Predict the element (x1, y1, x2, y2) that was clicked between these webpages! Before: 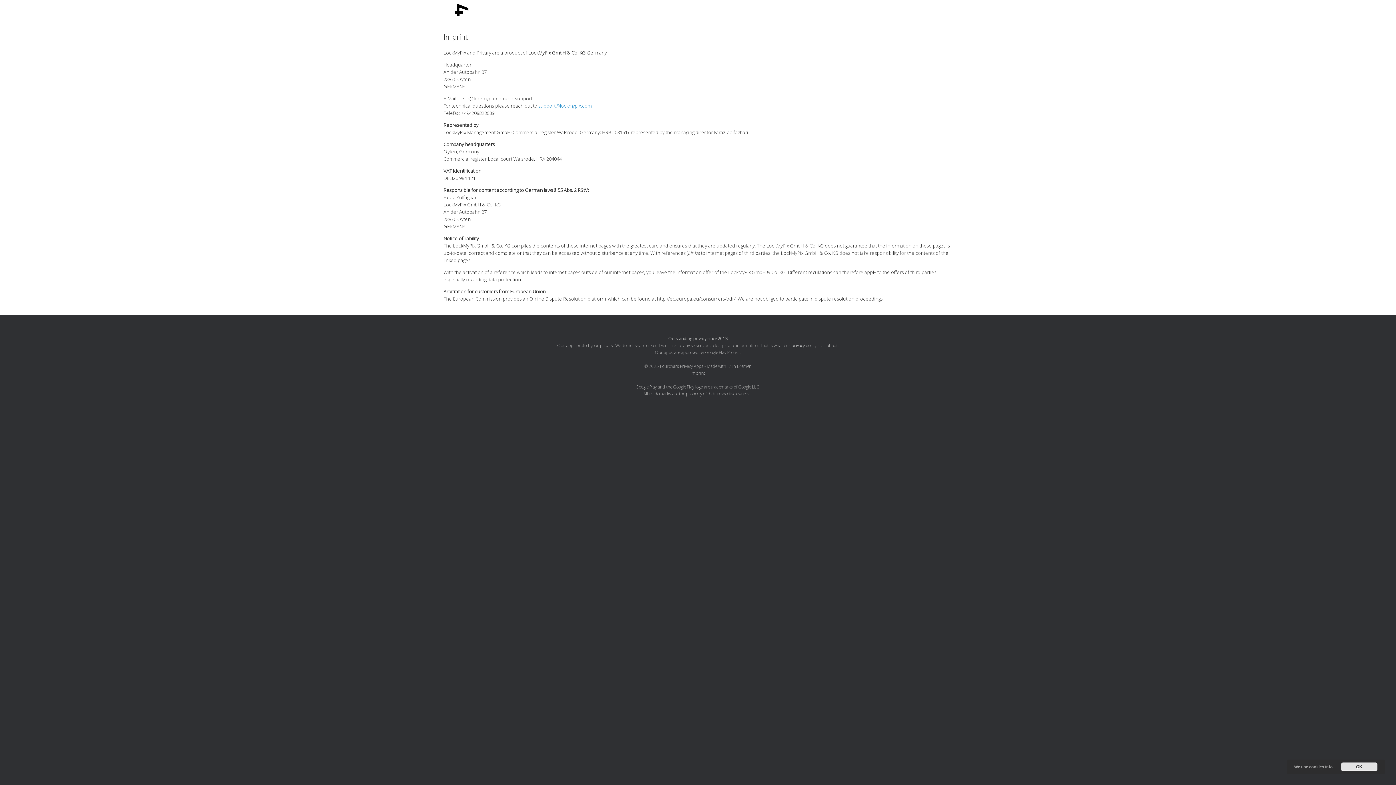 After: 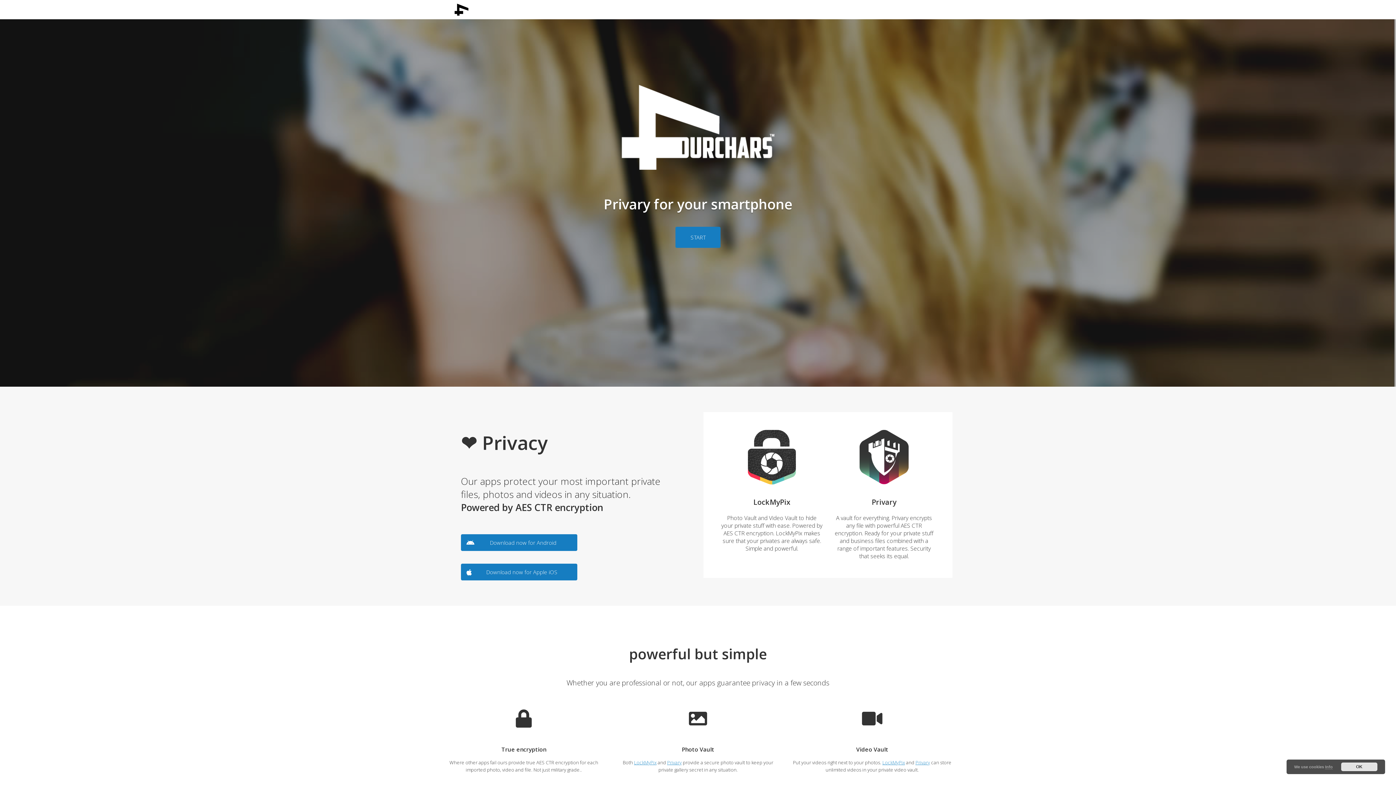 Action: bbox: (443, 0, 472, 19)